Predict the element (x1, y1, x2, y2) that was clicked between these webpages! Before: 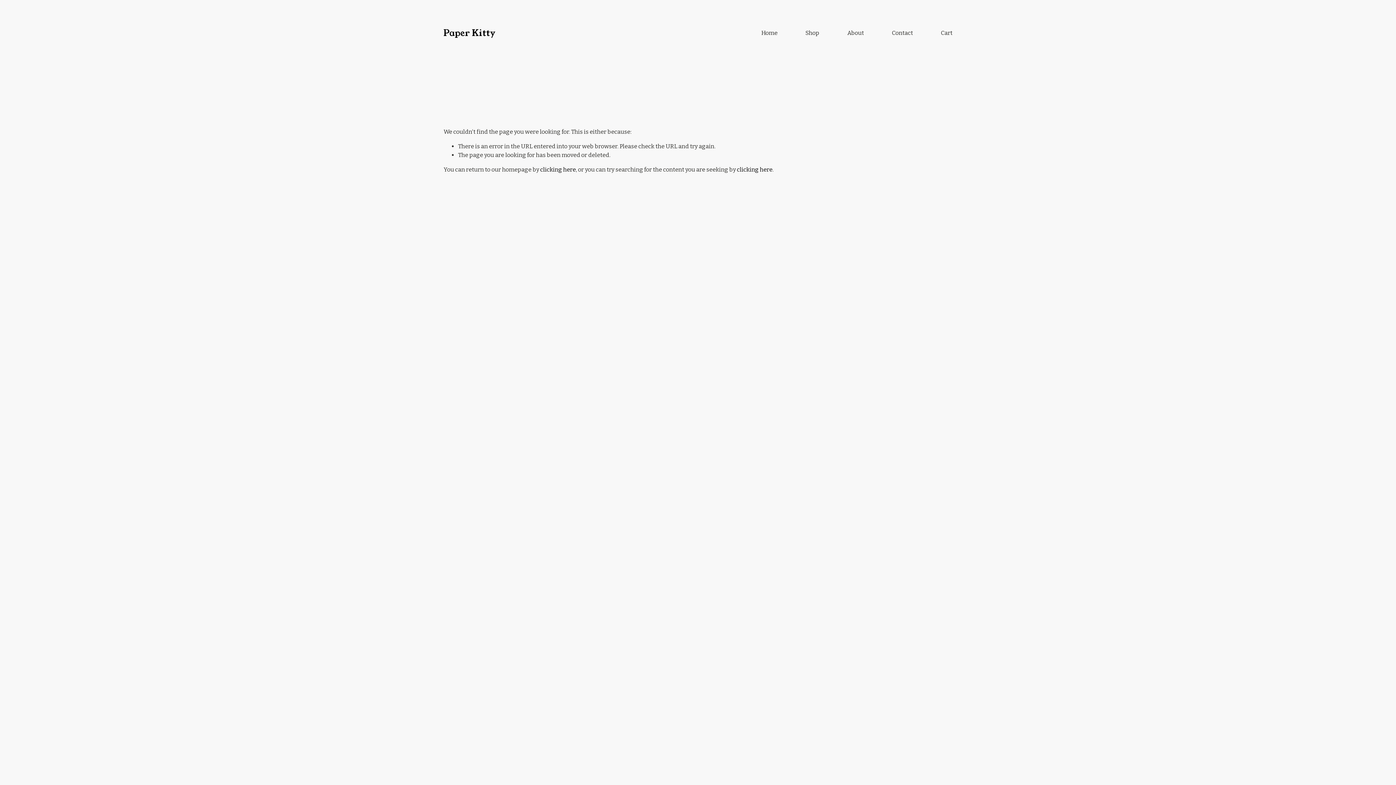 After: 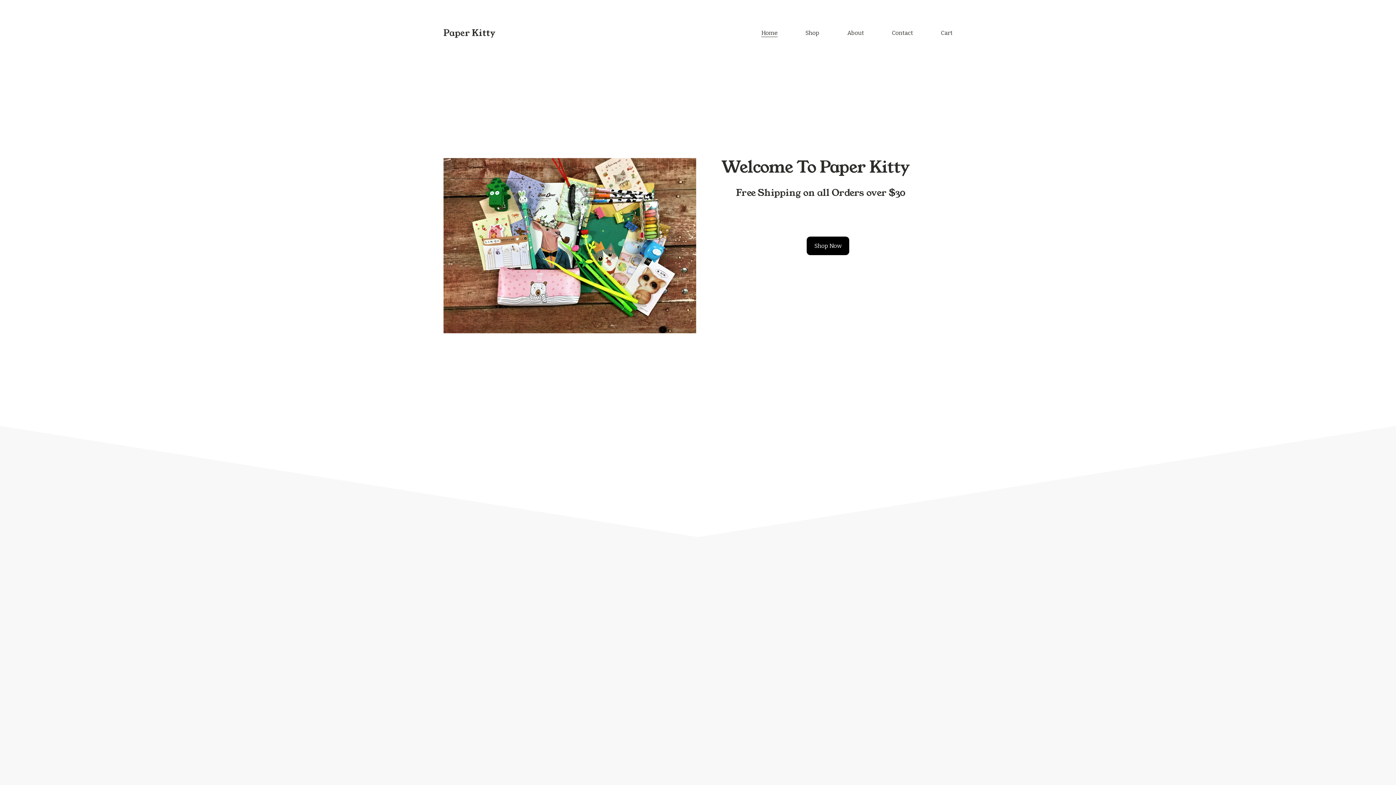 Action: label: clicking here bbox: (540, 166, 576, 173)